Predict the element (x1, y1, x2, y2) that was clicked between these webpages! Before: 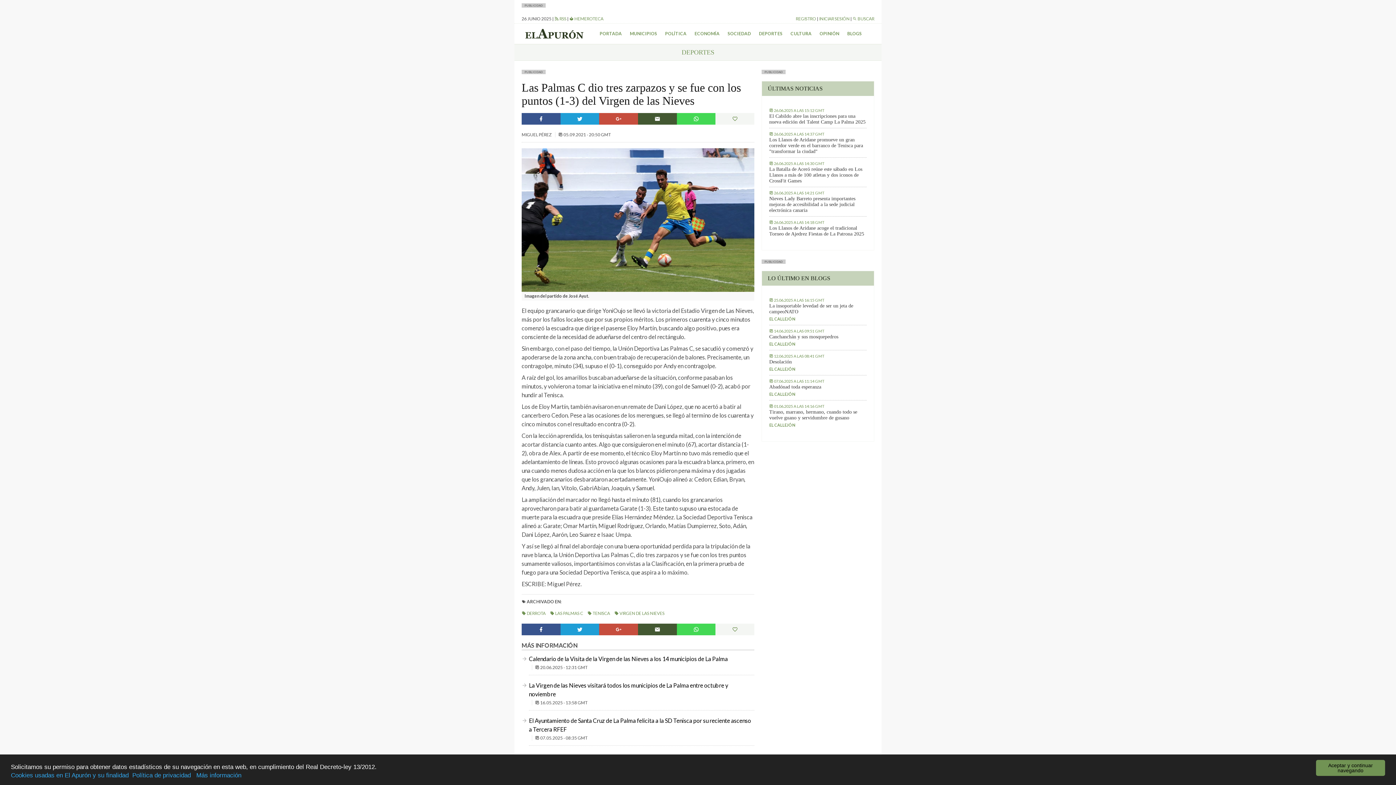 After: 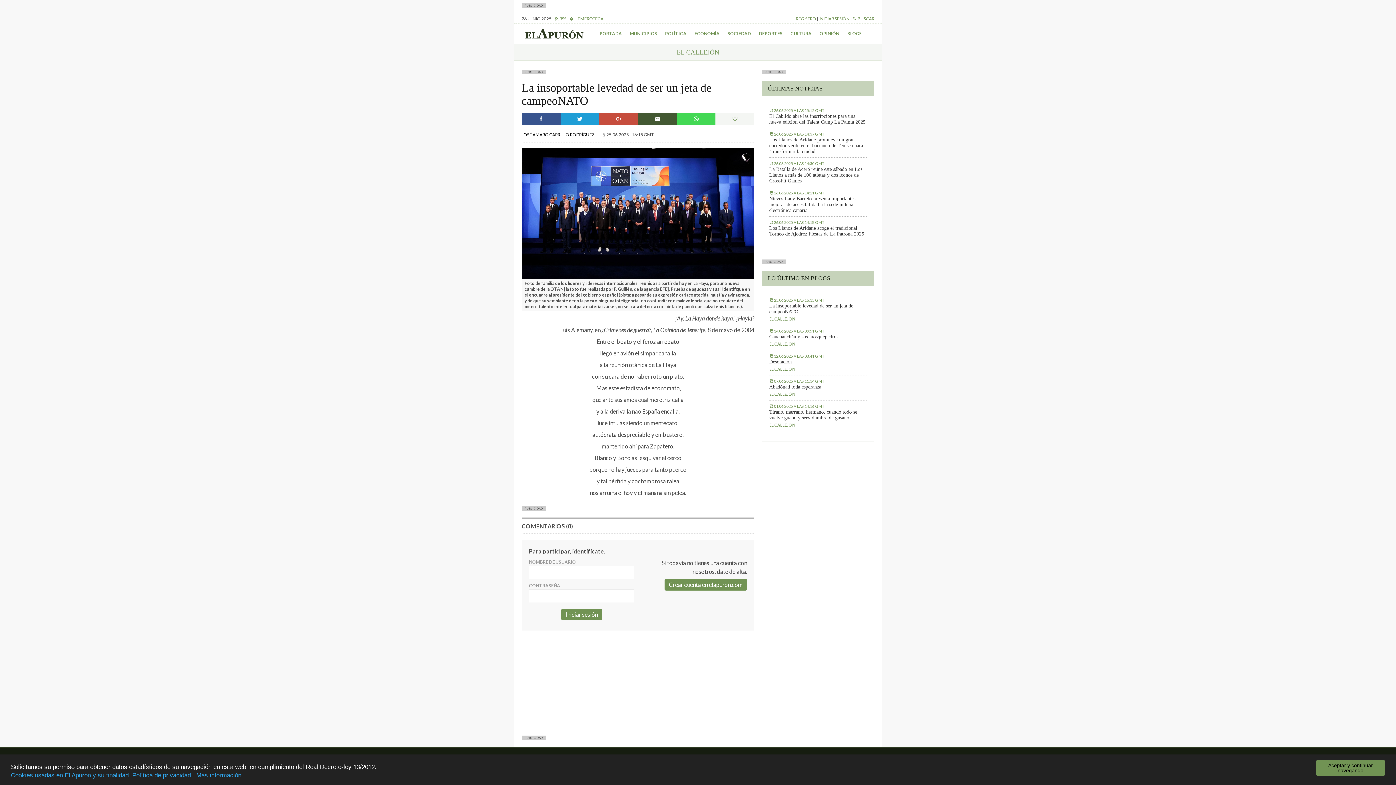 Action: label: La insoportable levedad de ser un jeta de campeoNATO bbox: (769, 303, 866, 314)